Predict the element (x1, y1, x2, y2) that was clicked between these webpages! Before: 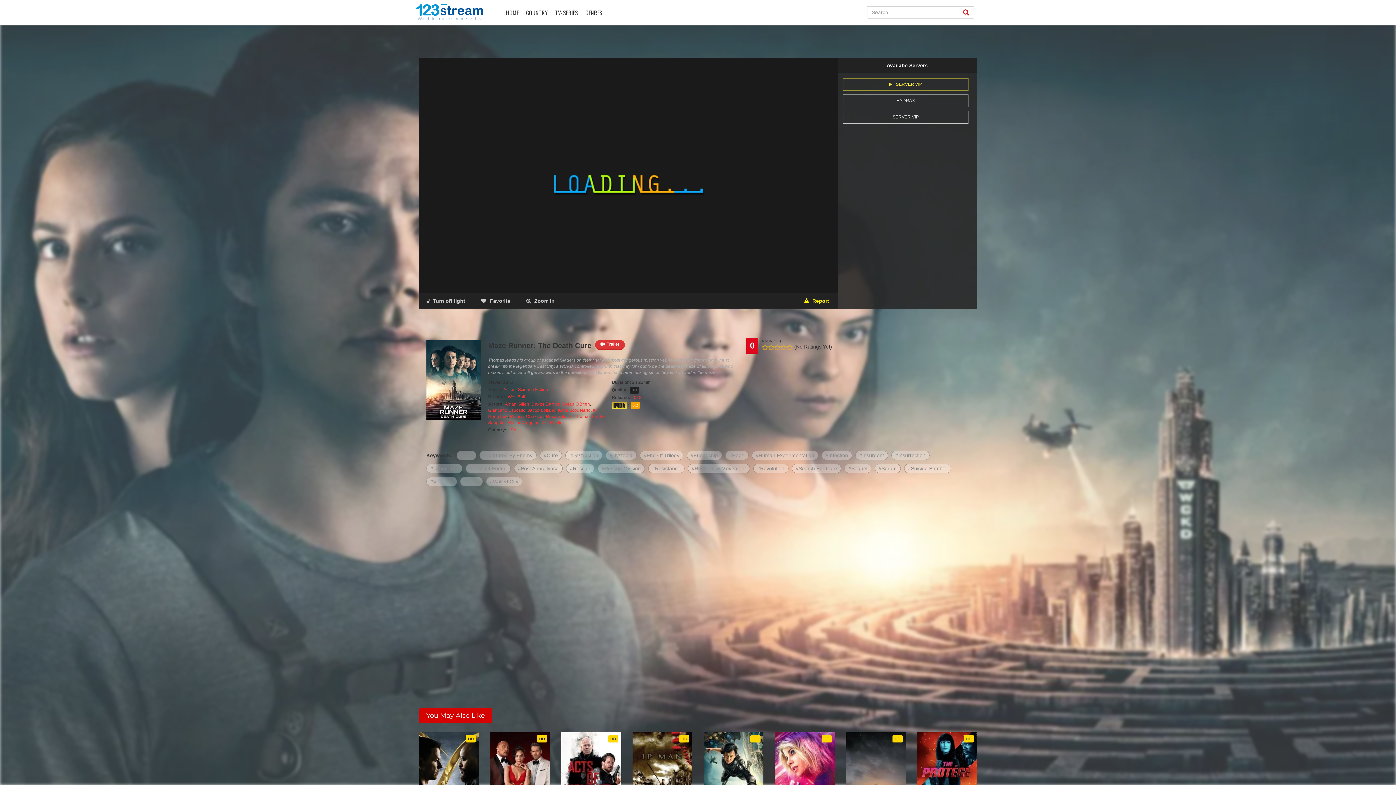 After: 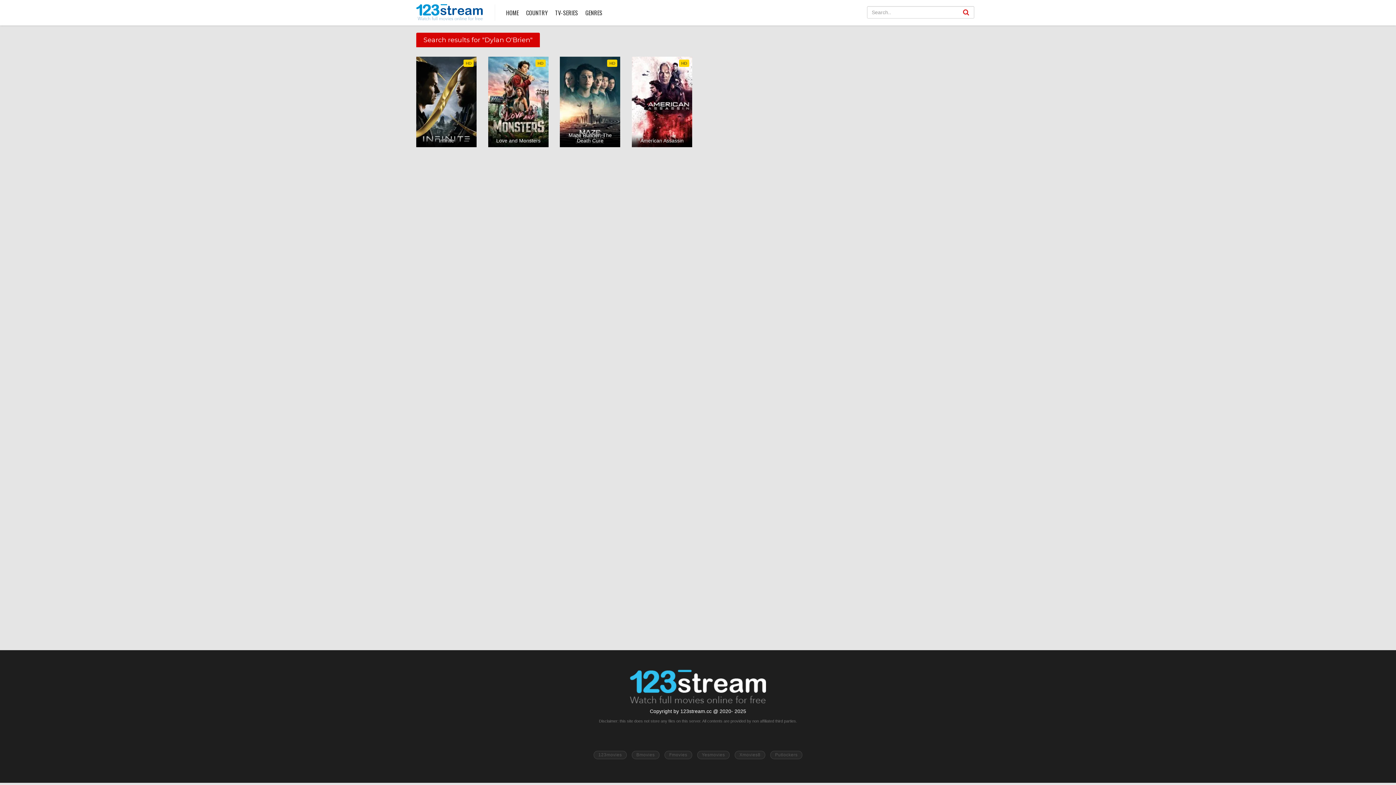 Action: bbox: (562, 401, 590, 407) label: Dylan O'Brien